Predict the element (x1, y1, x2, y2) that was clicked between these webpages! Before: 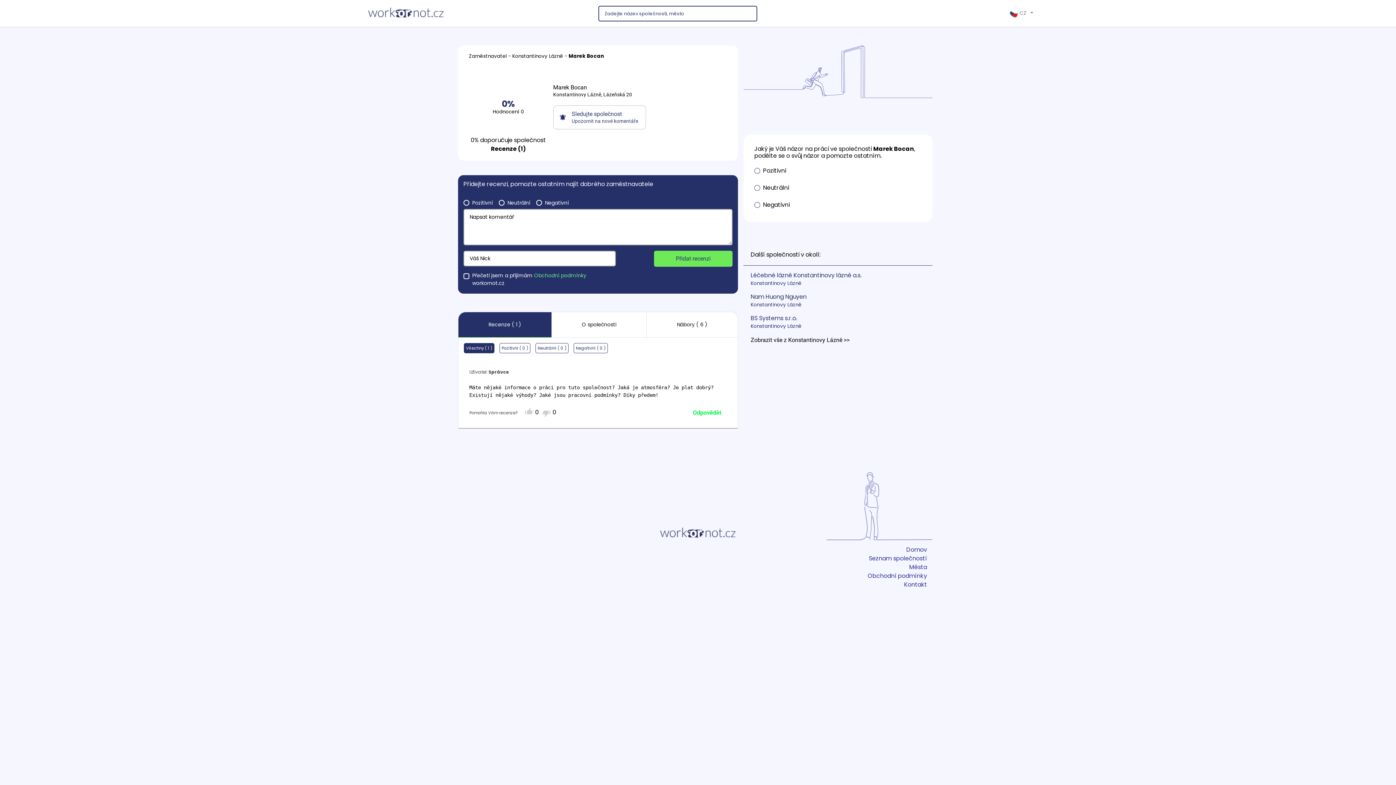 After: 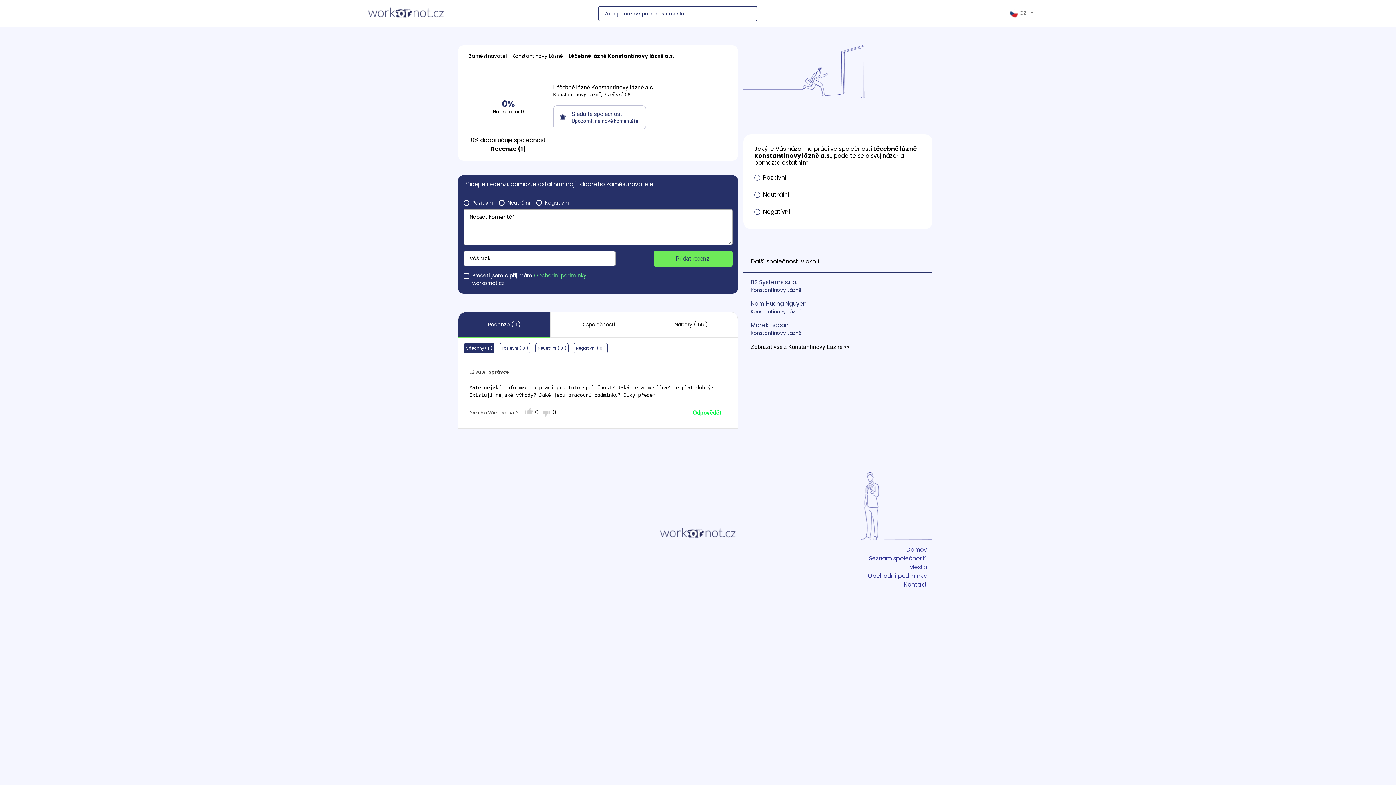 Action: label: Léčebné lázně Konstantinovy lázně a.s.
Konstantinovy Lázně bbox: (750, 271, 932, 287)